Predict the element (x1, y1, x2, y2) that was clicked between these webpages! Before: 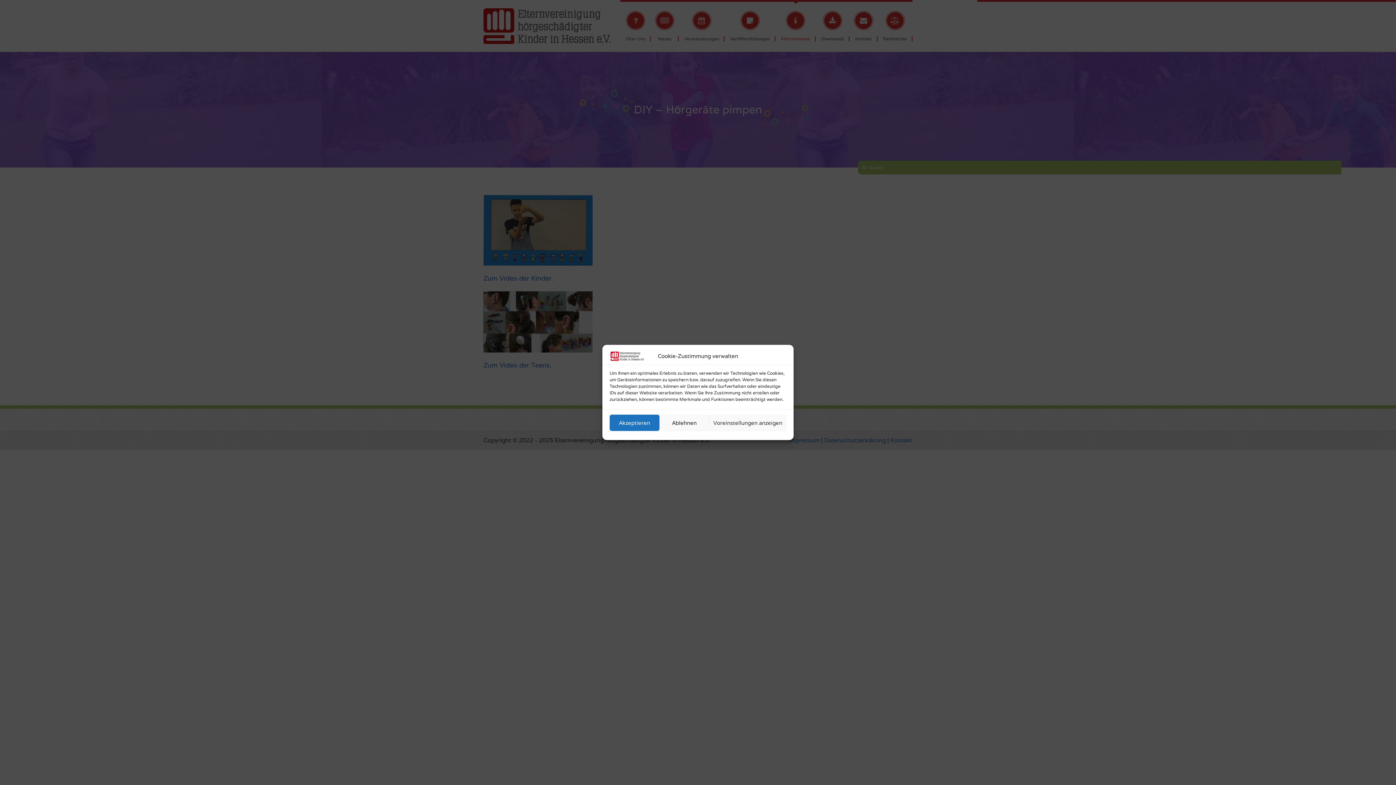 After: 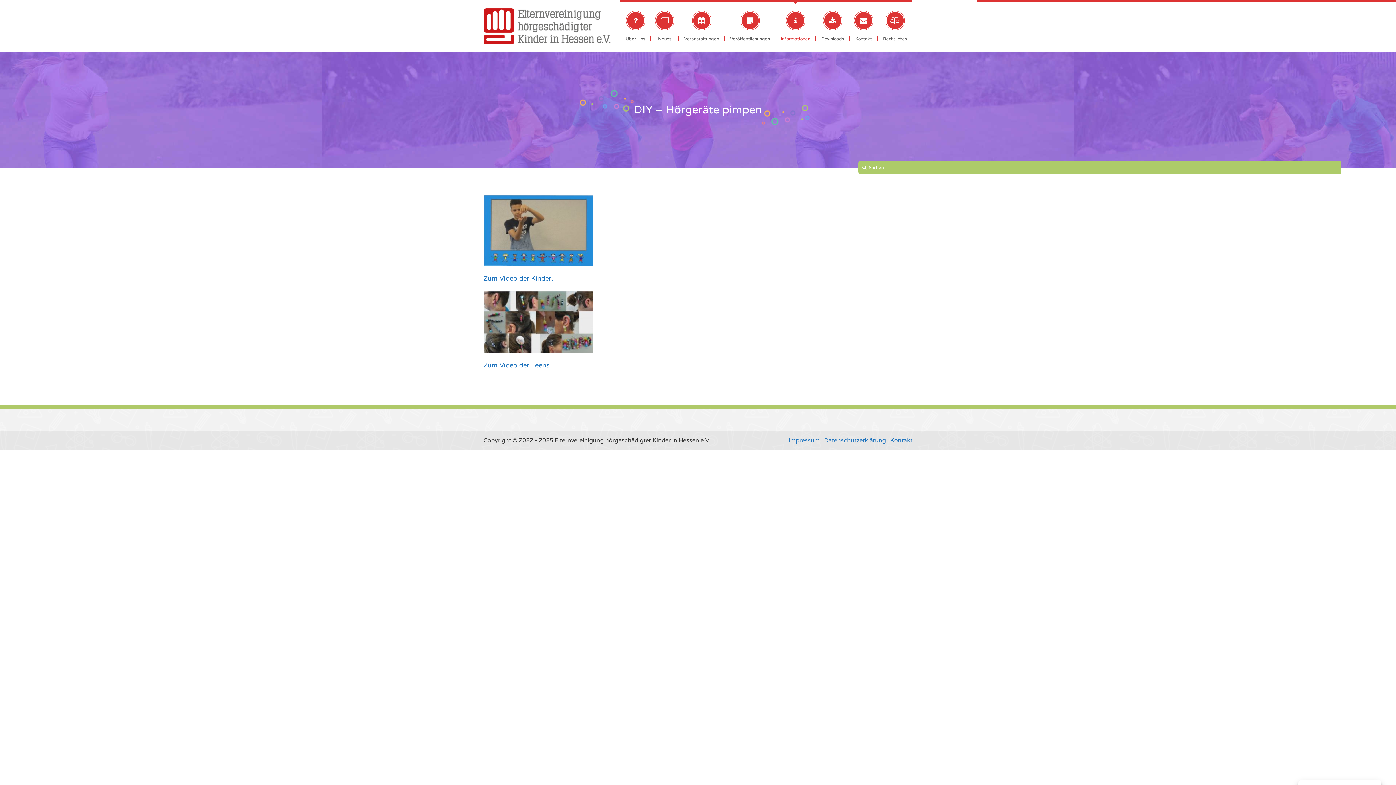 Action: bbox: (659, 414, 709, 431) label: Ablehnen